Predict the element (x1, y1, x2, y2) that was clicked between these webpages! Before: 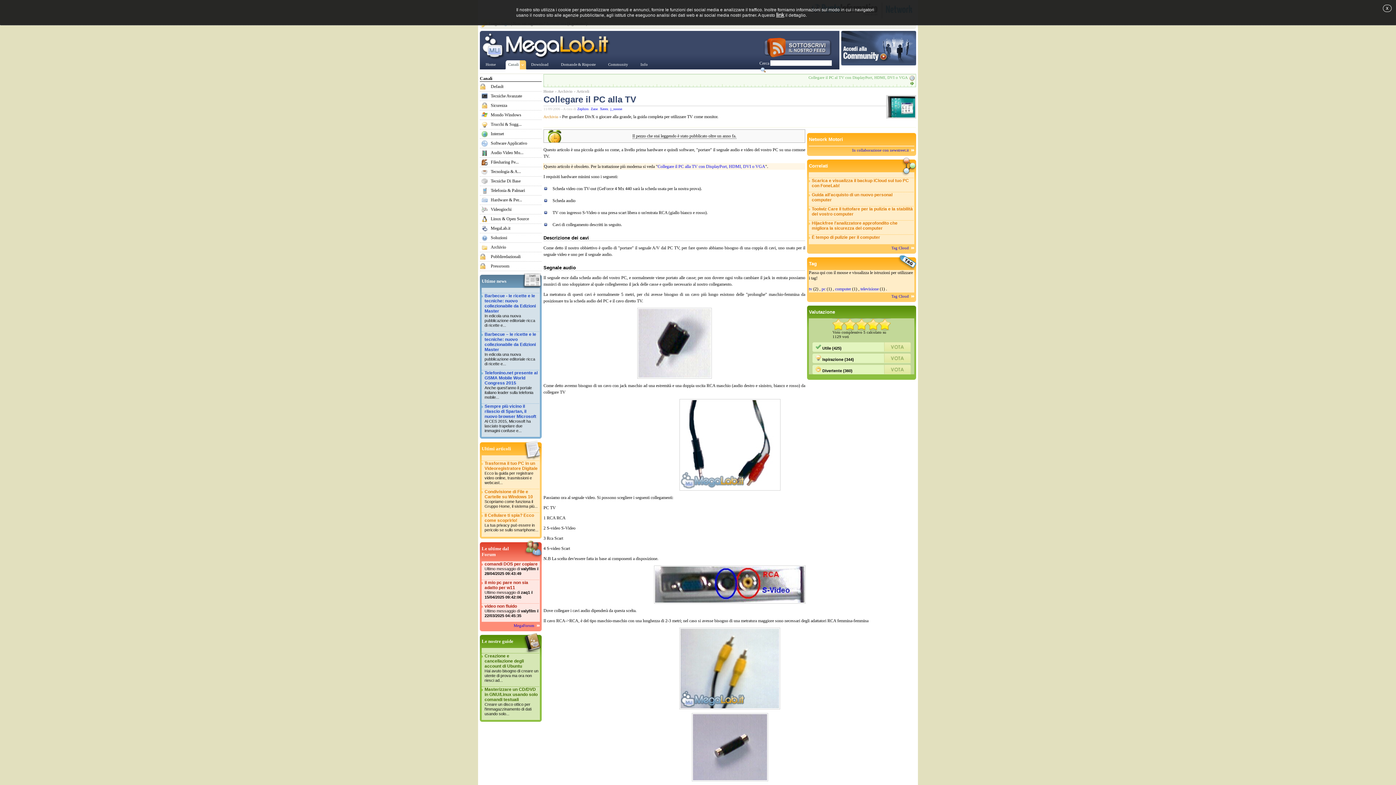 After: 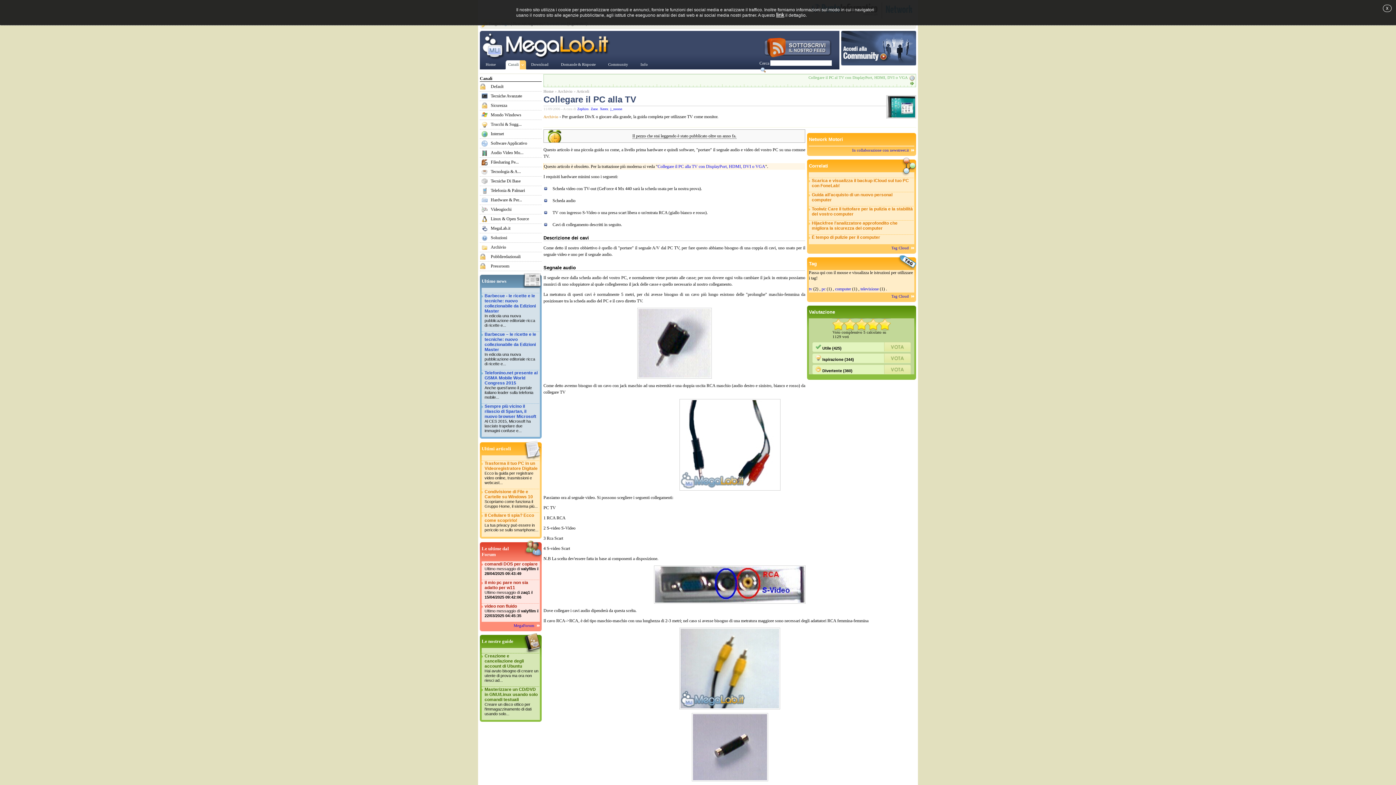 Action: bbox: (852, 147, 914, 152) label: In collaborazione con newstreet.it